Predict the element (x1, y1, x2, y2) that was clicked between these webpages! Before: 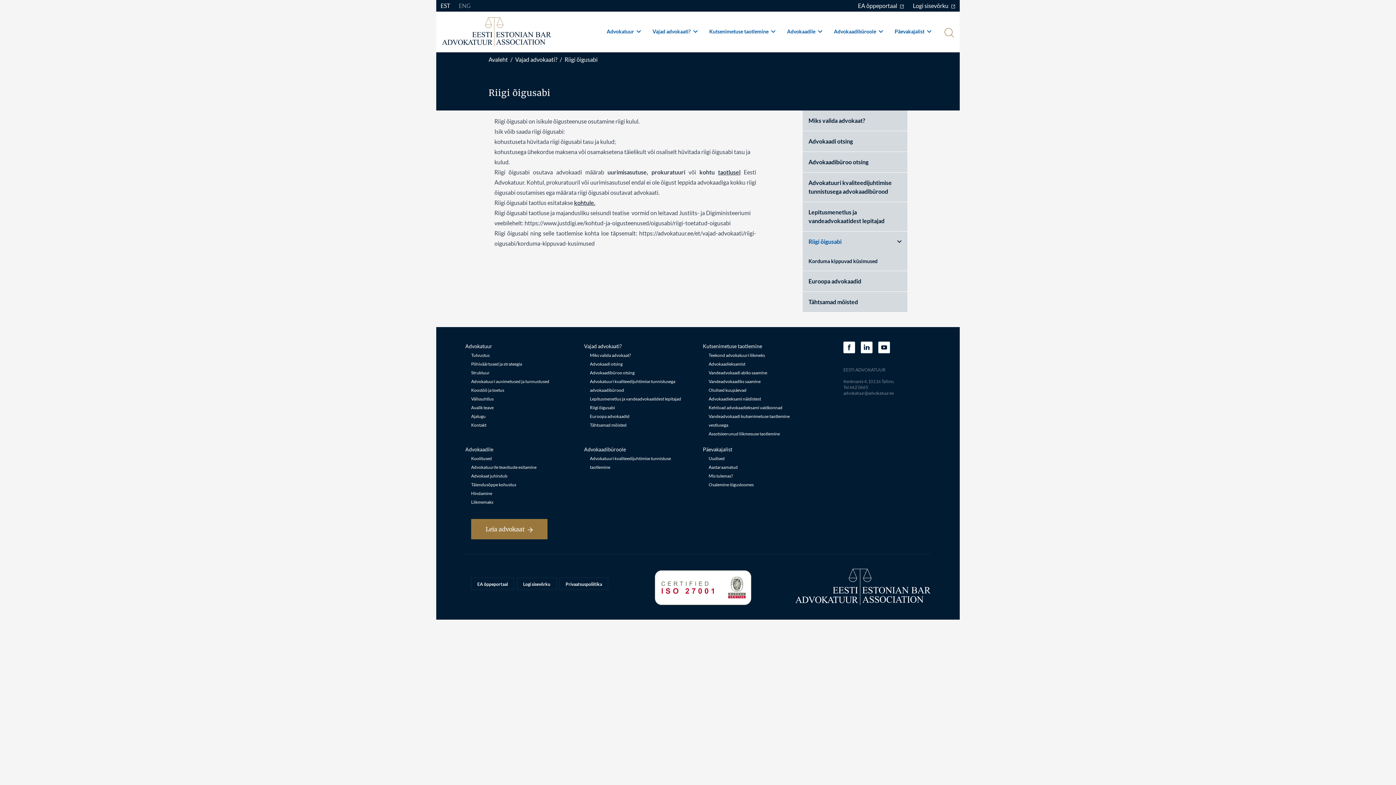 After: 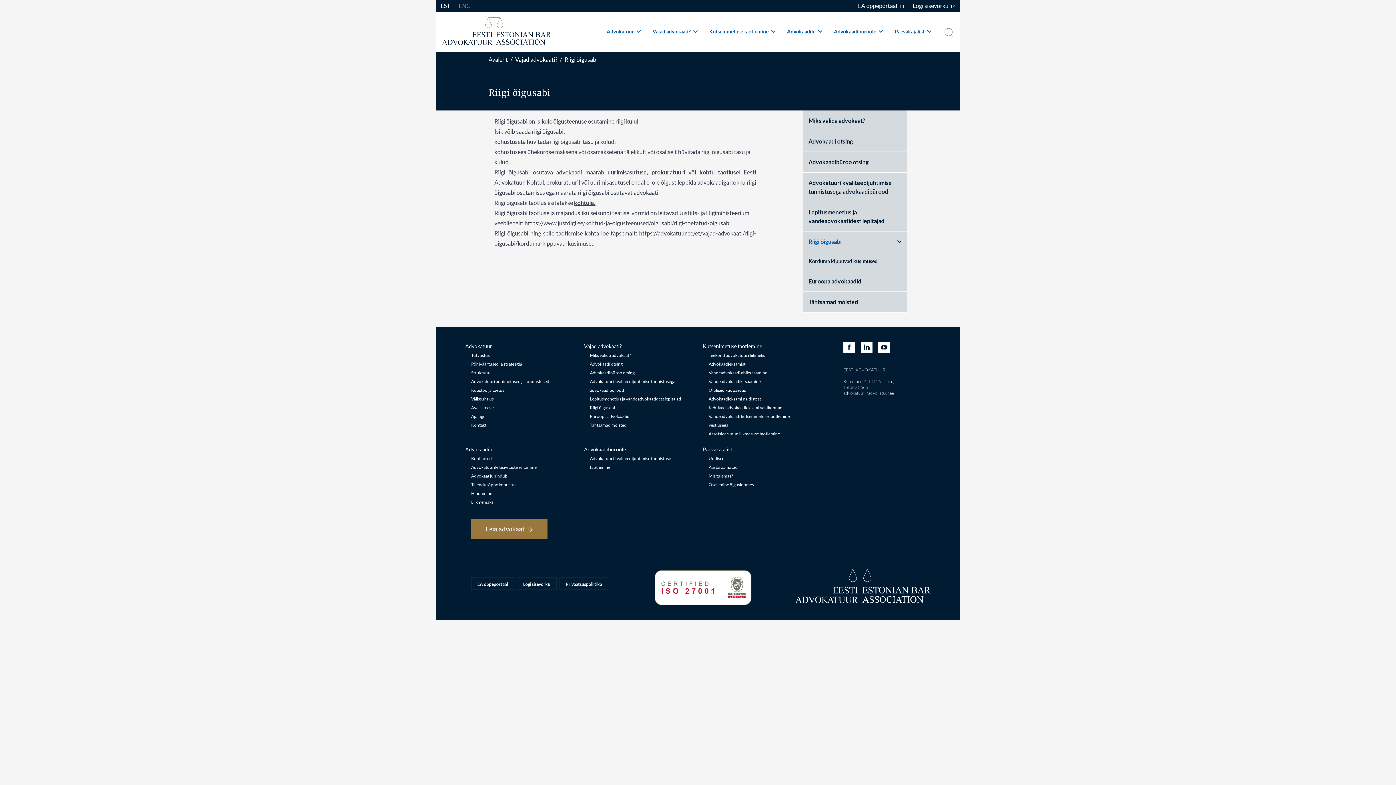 Action: bbox: (861, 341, 872, 353)